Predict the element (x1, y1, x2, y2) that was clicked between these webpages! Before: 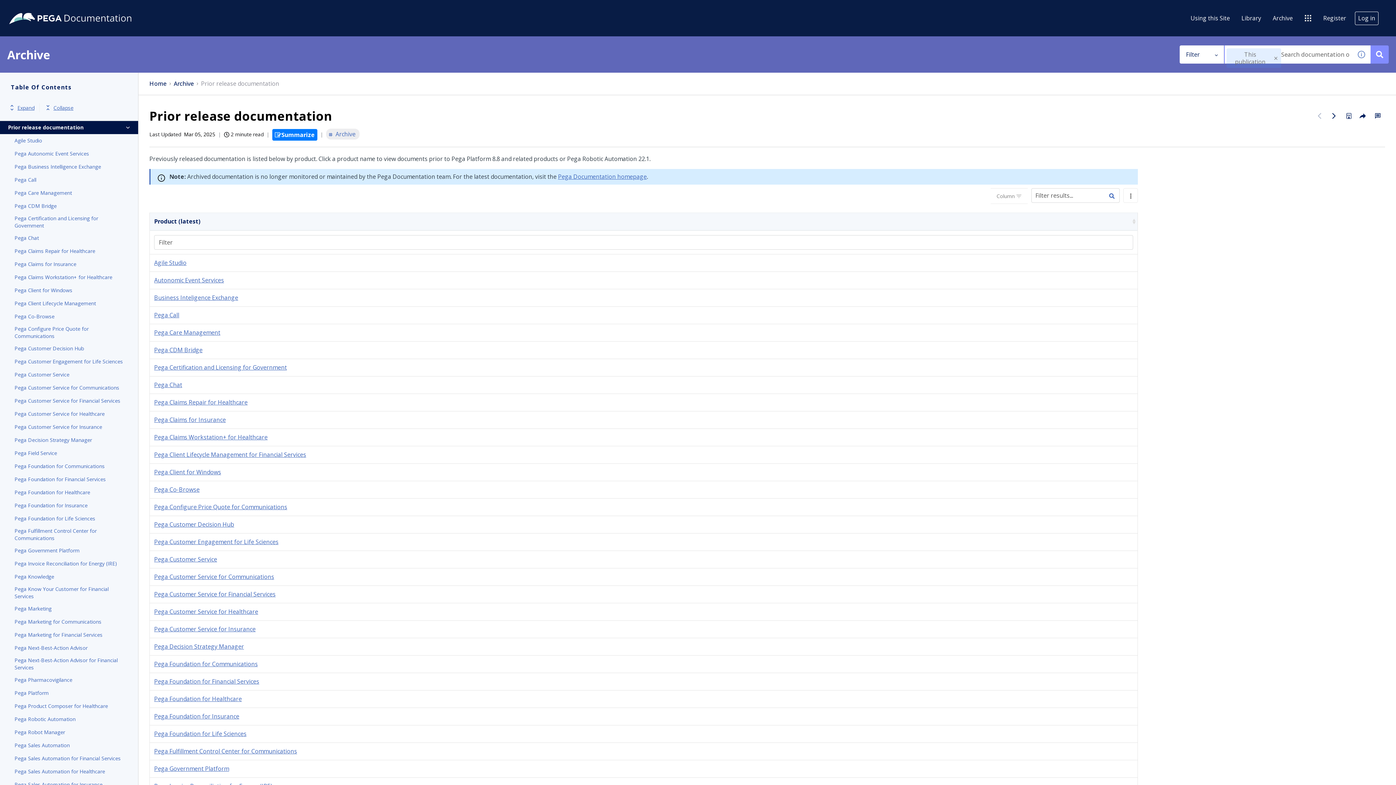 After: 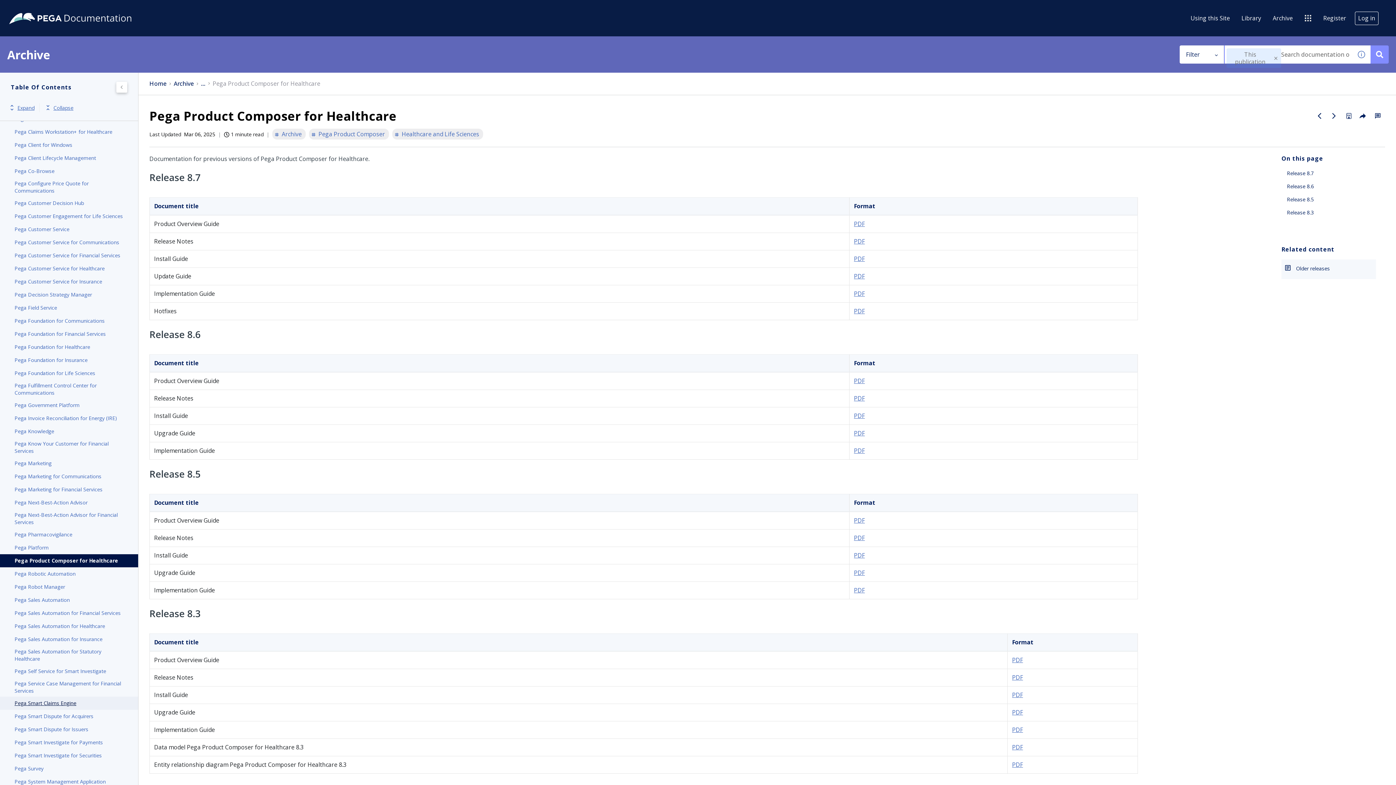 Action: bbox: (14, 702, 123, 710) label: Pega Product Composer for Healthcare